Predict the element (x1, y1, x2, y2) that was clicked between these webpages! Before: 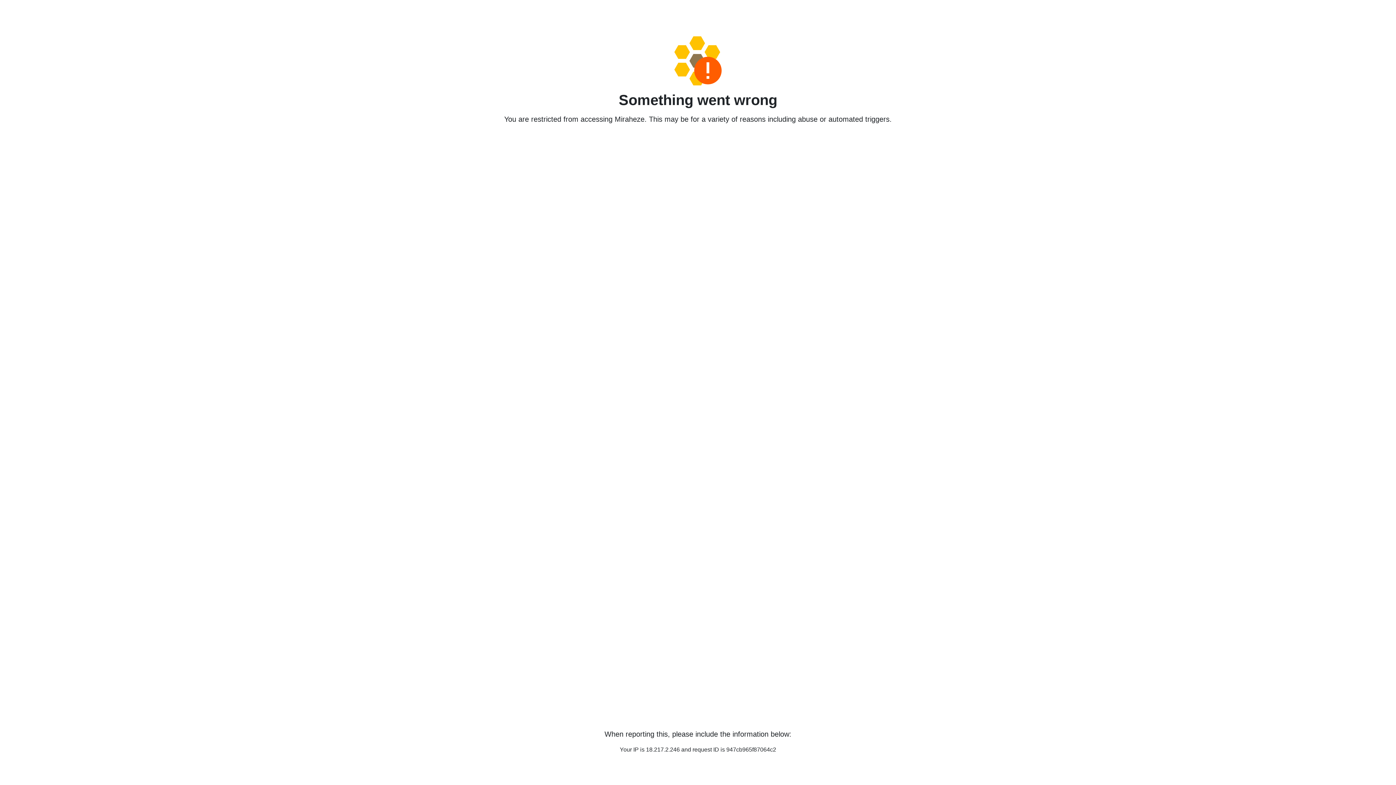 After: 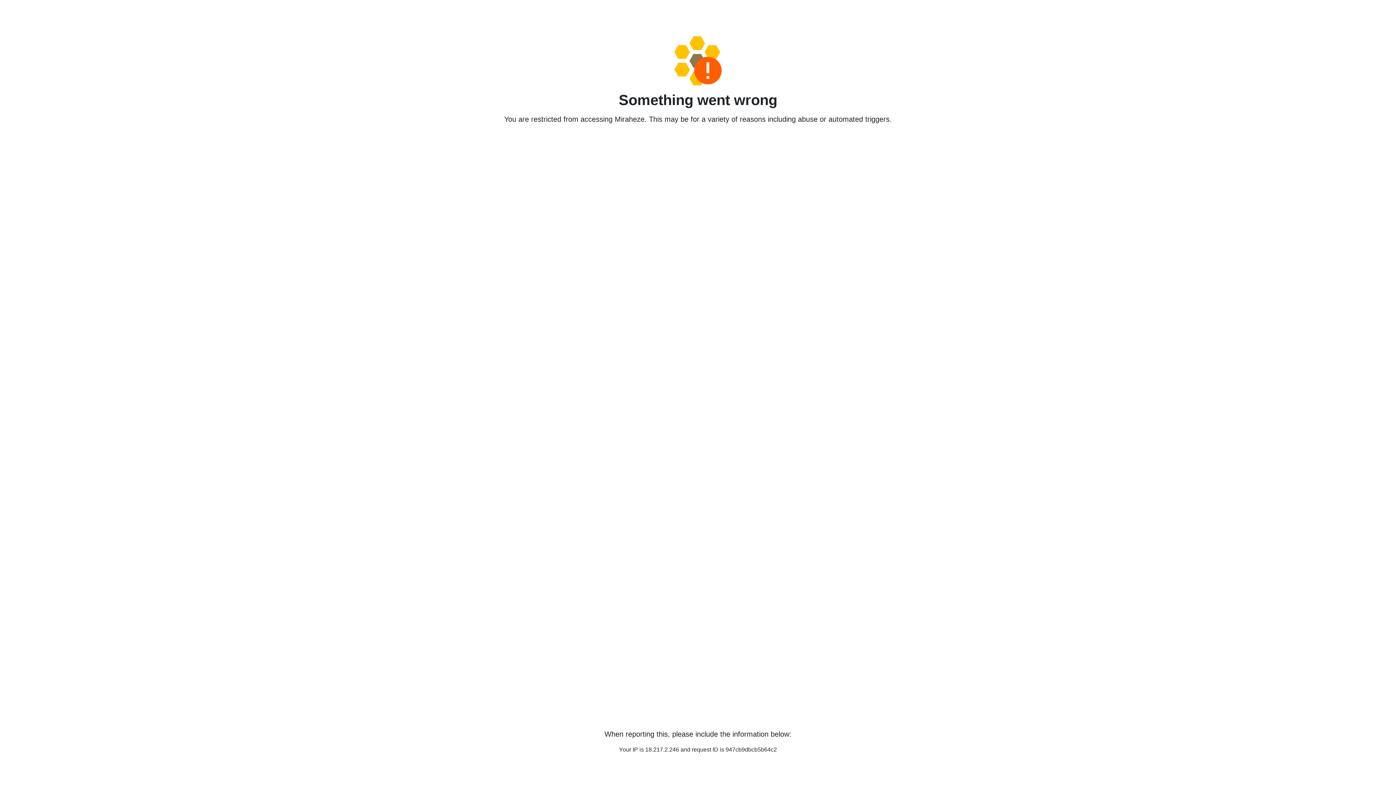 Action: bbox: (458, 36, 938, 85)